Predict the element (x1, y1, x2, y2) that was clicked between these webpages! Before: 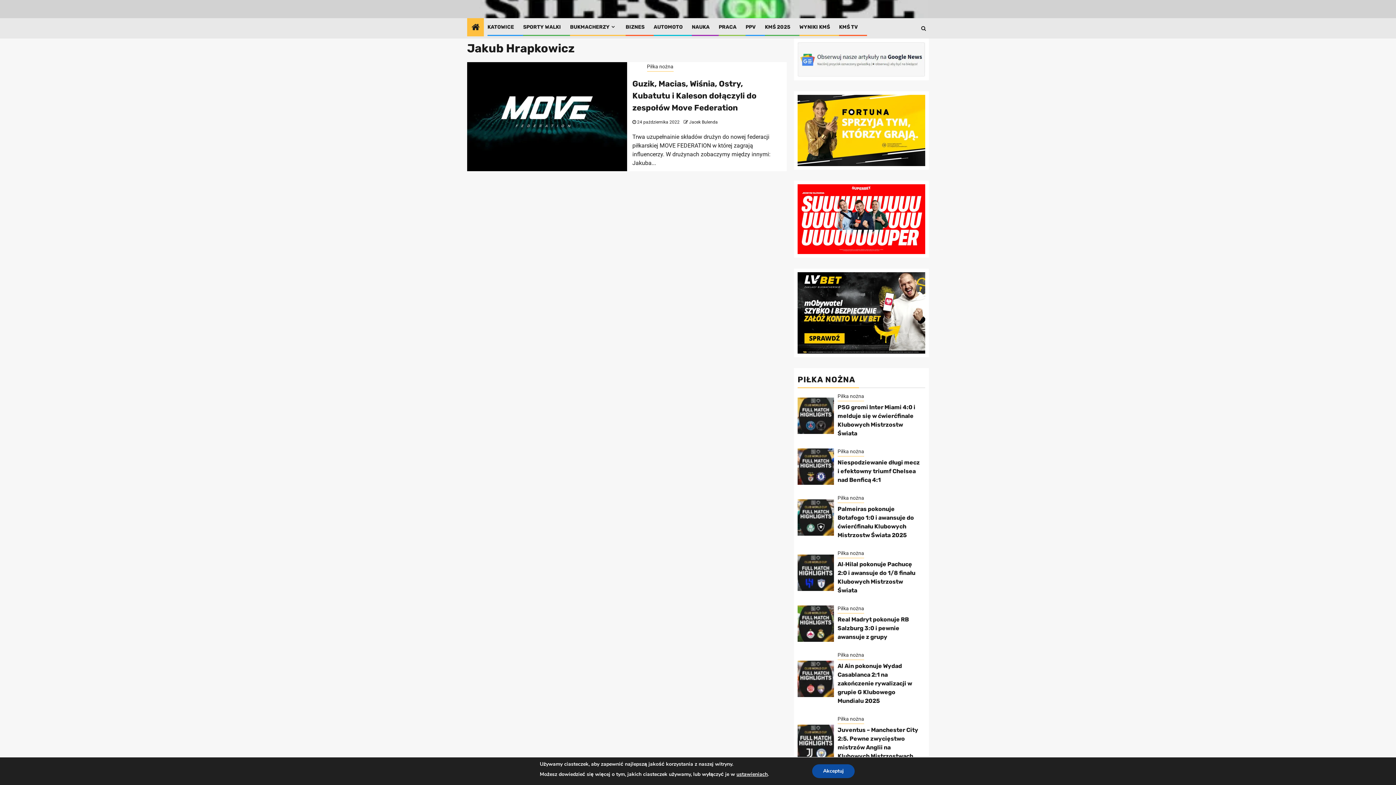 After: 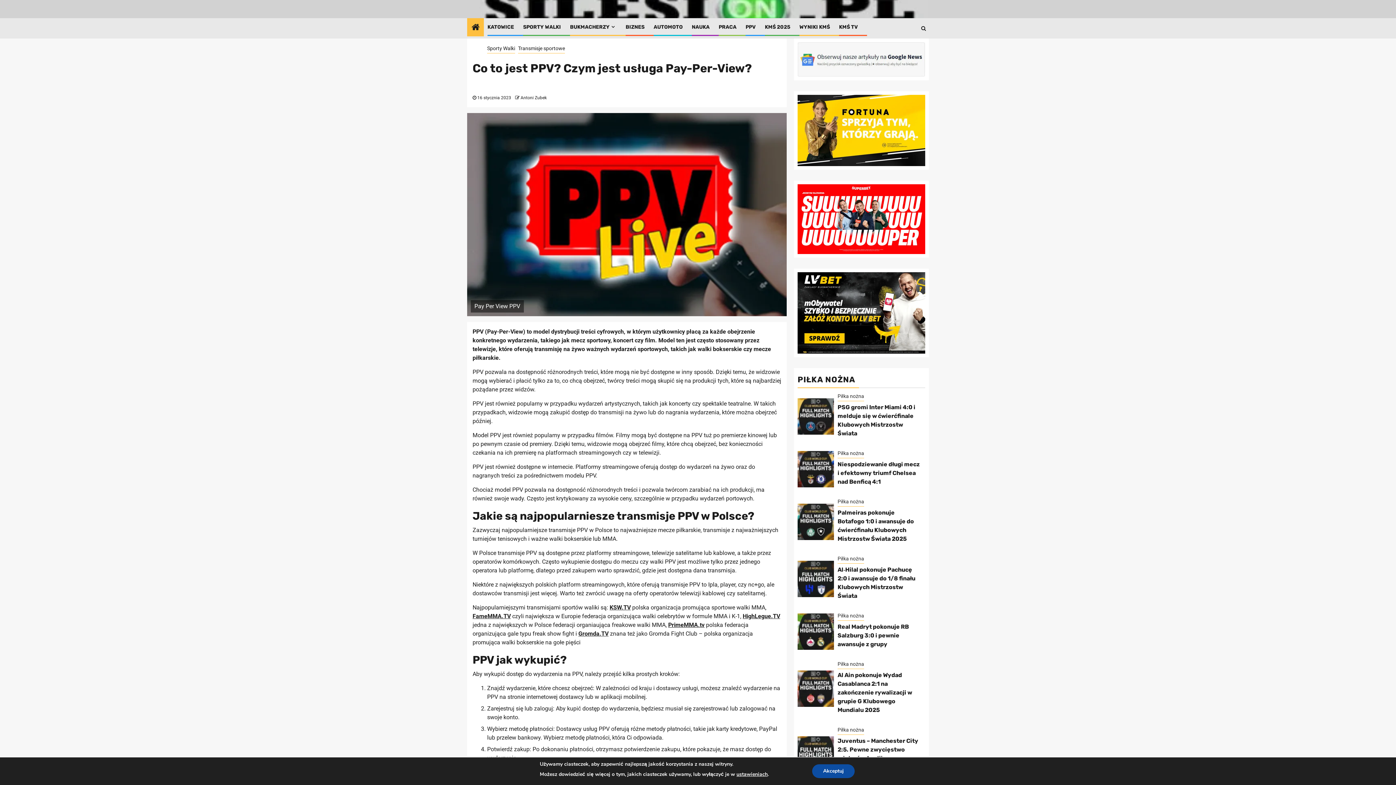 Action: label: PPV bbox: (745, 24, 756, 30)